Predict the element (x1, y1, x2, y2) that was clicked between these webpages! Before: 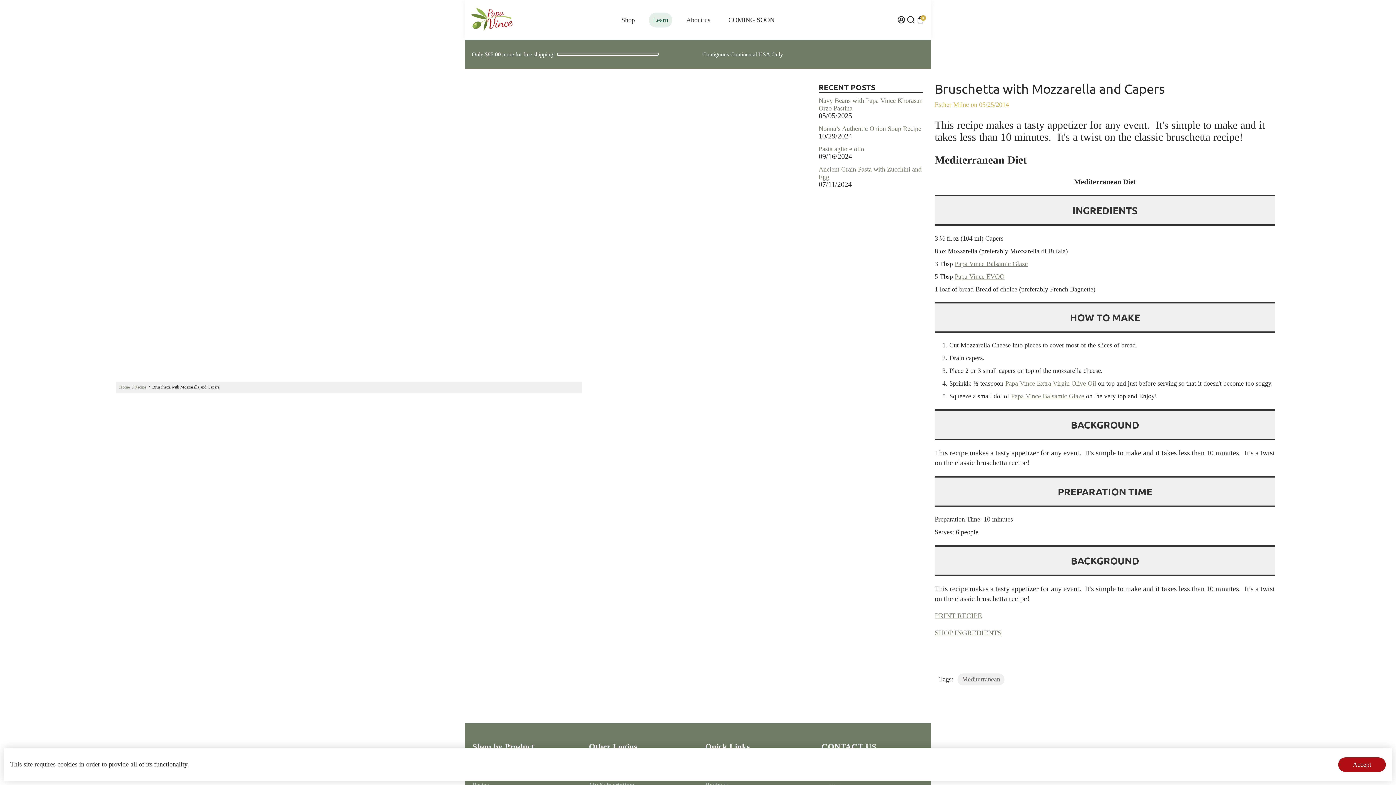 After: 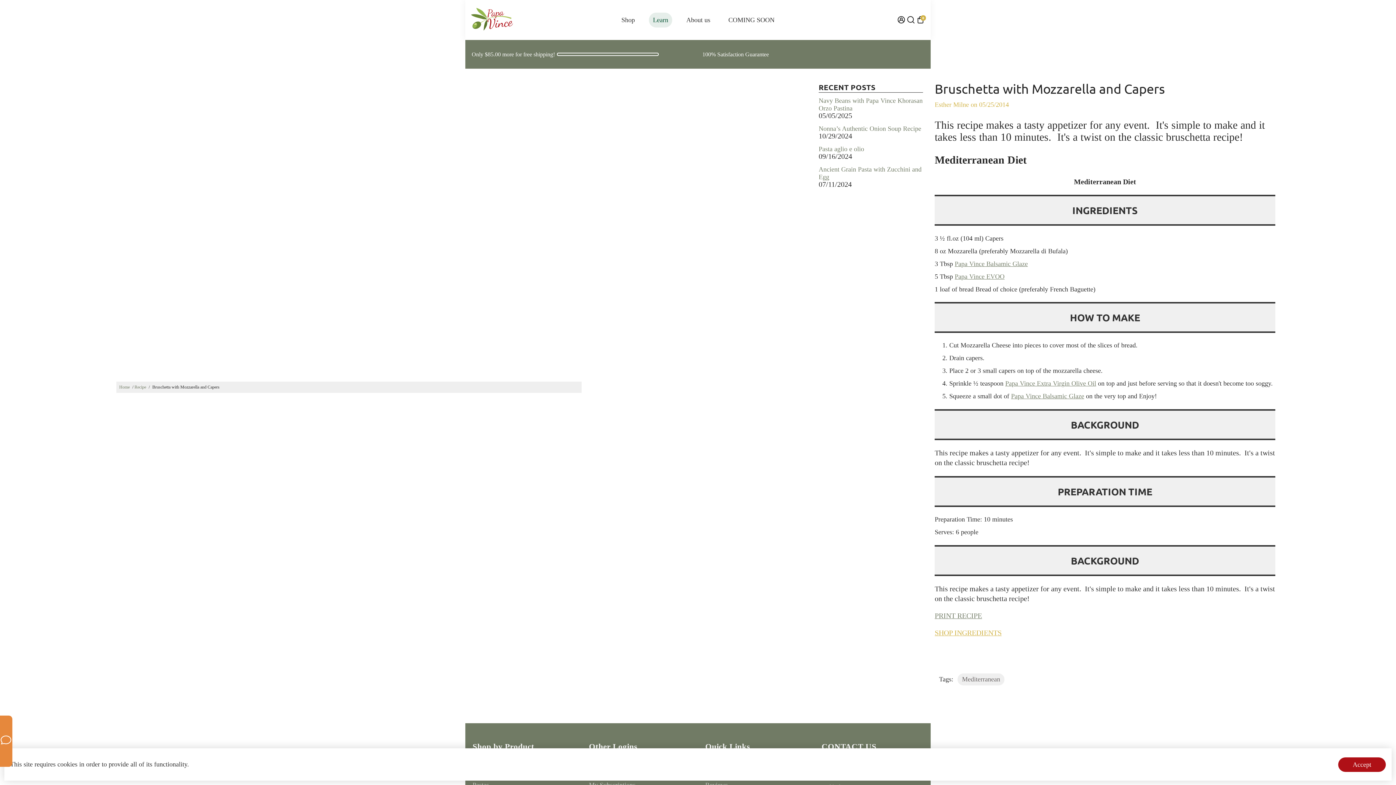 Action: label: SHOP INGREDIENTS bbox: (935, 628, 1001, 636)